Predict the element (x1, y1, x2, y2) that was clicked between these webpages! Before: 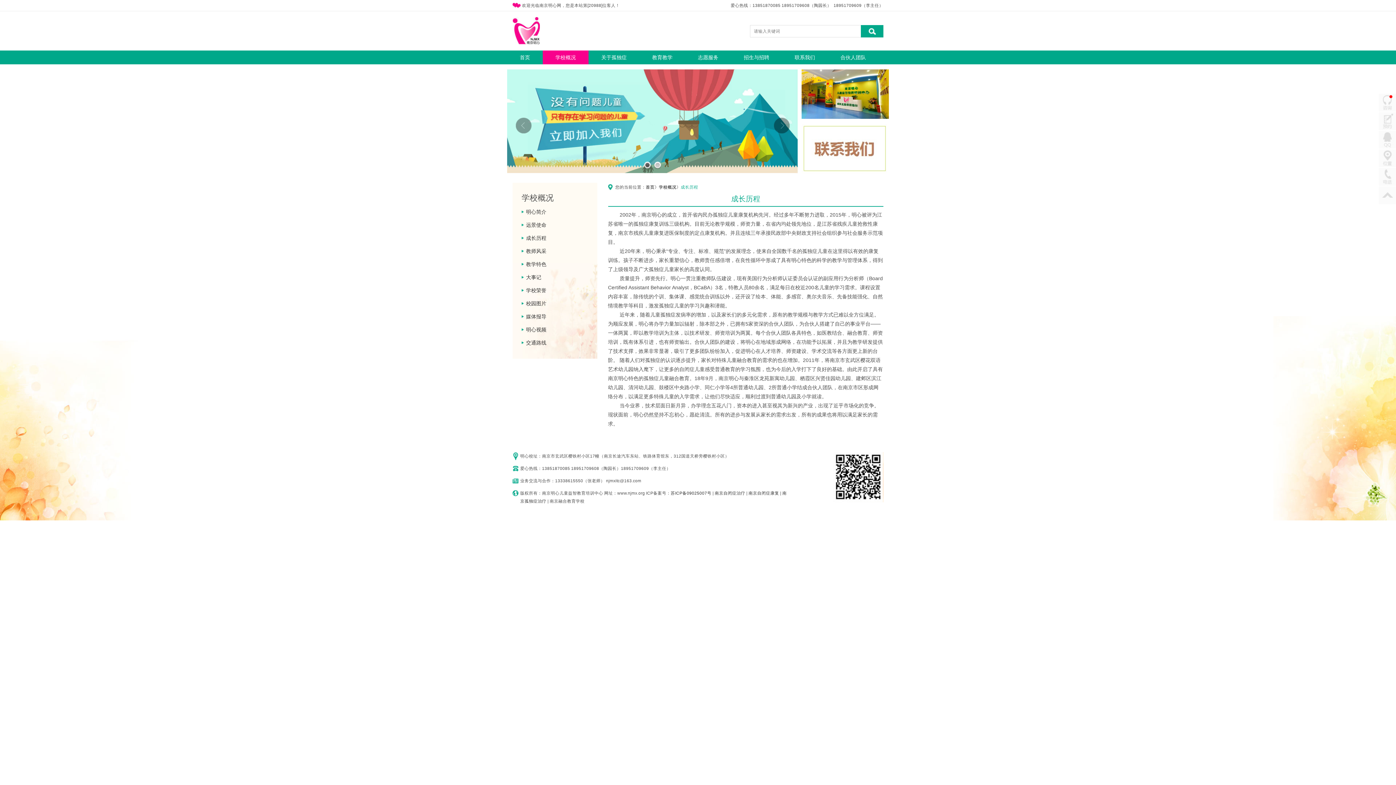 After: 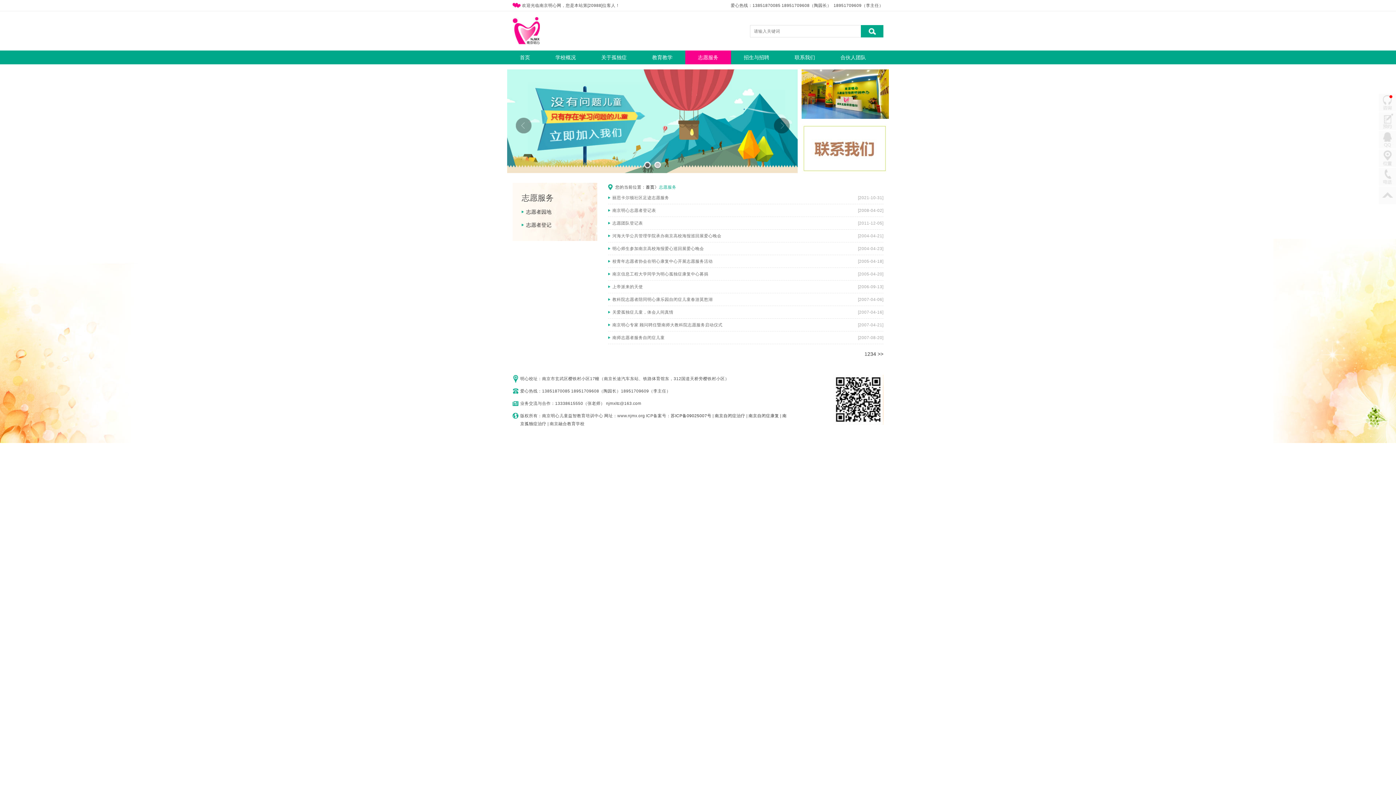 Action: bbox: (685, 50, 731, 64) label: 志愿服务